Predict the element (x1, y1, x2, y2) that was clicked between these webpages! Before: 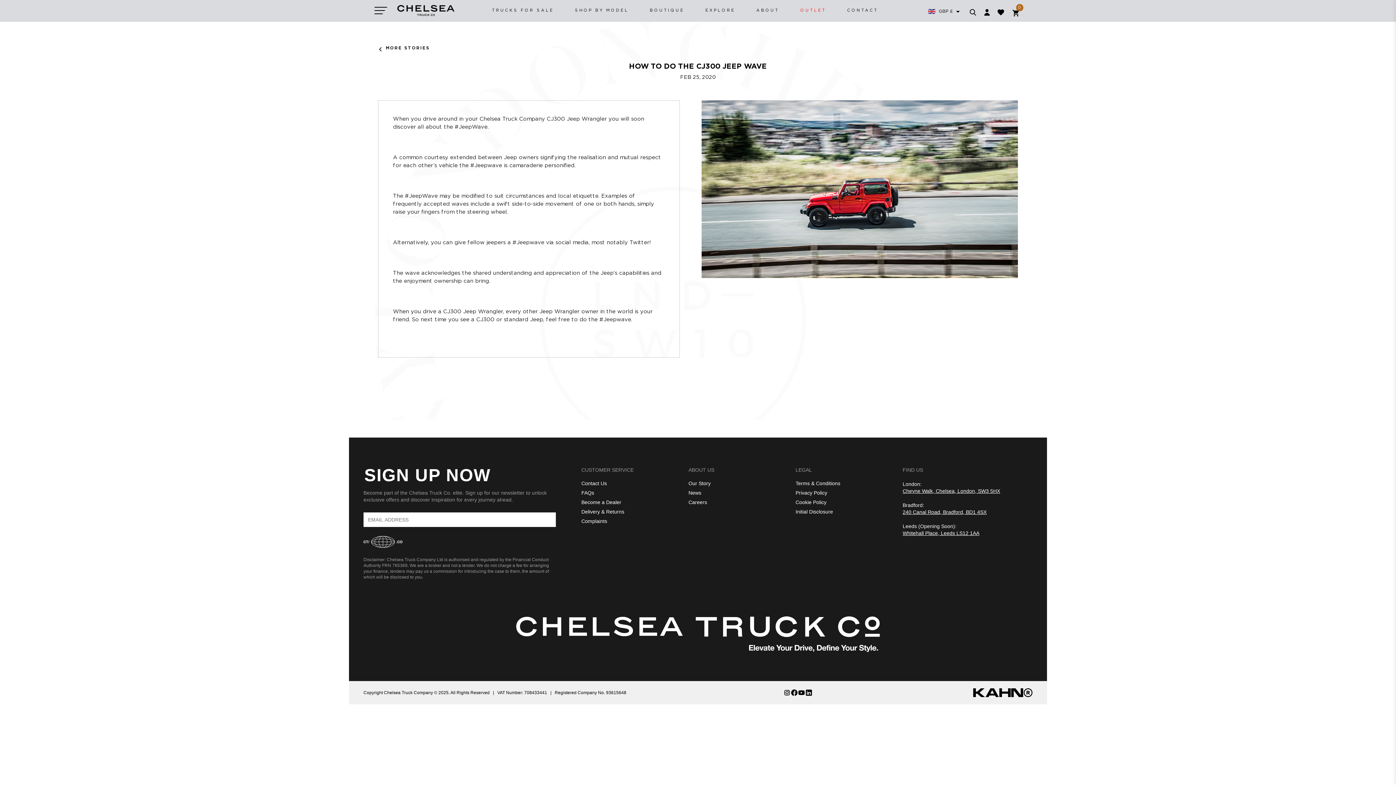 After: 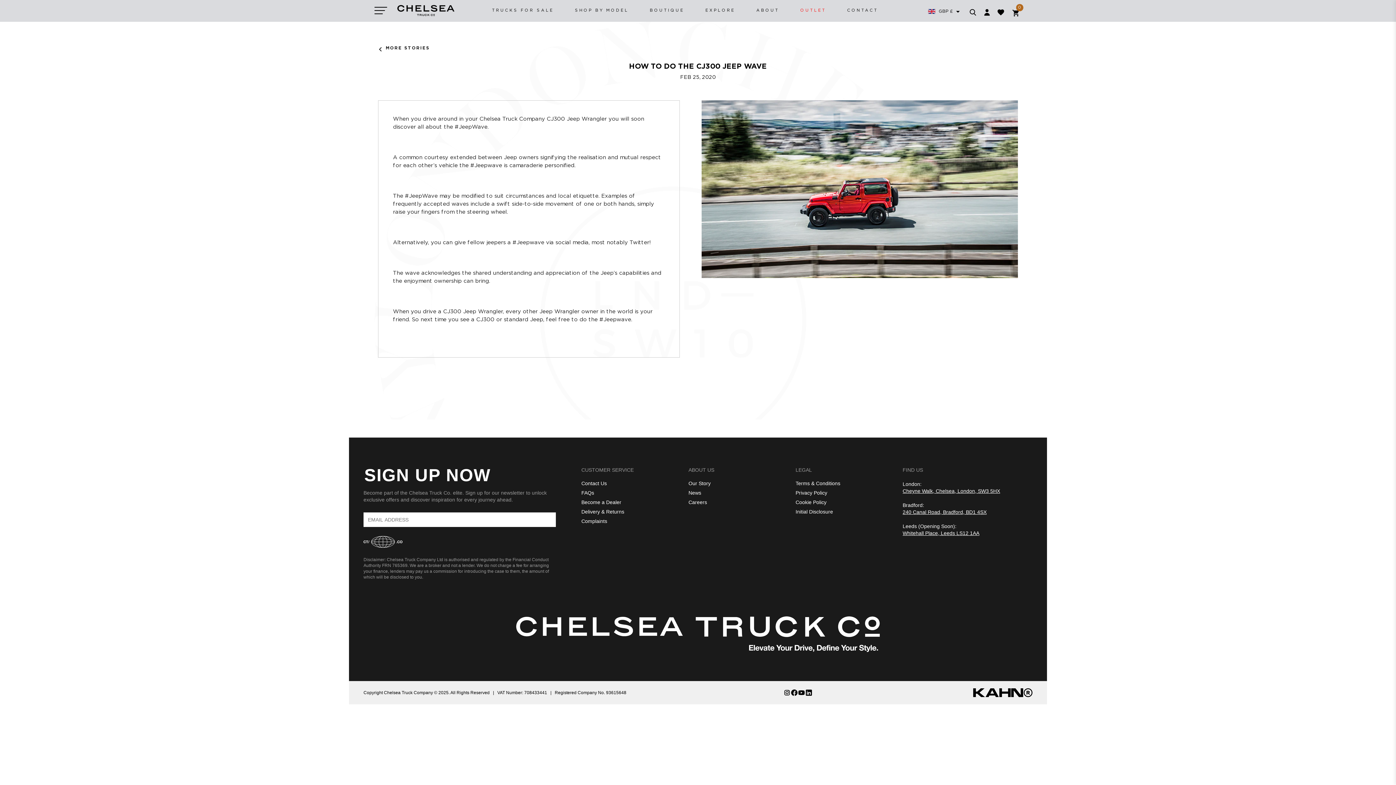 Action: bbox: (790, 689, 798, 696)